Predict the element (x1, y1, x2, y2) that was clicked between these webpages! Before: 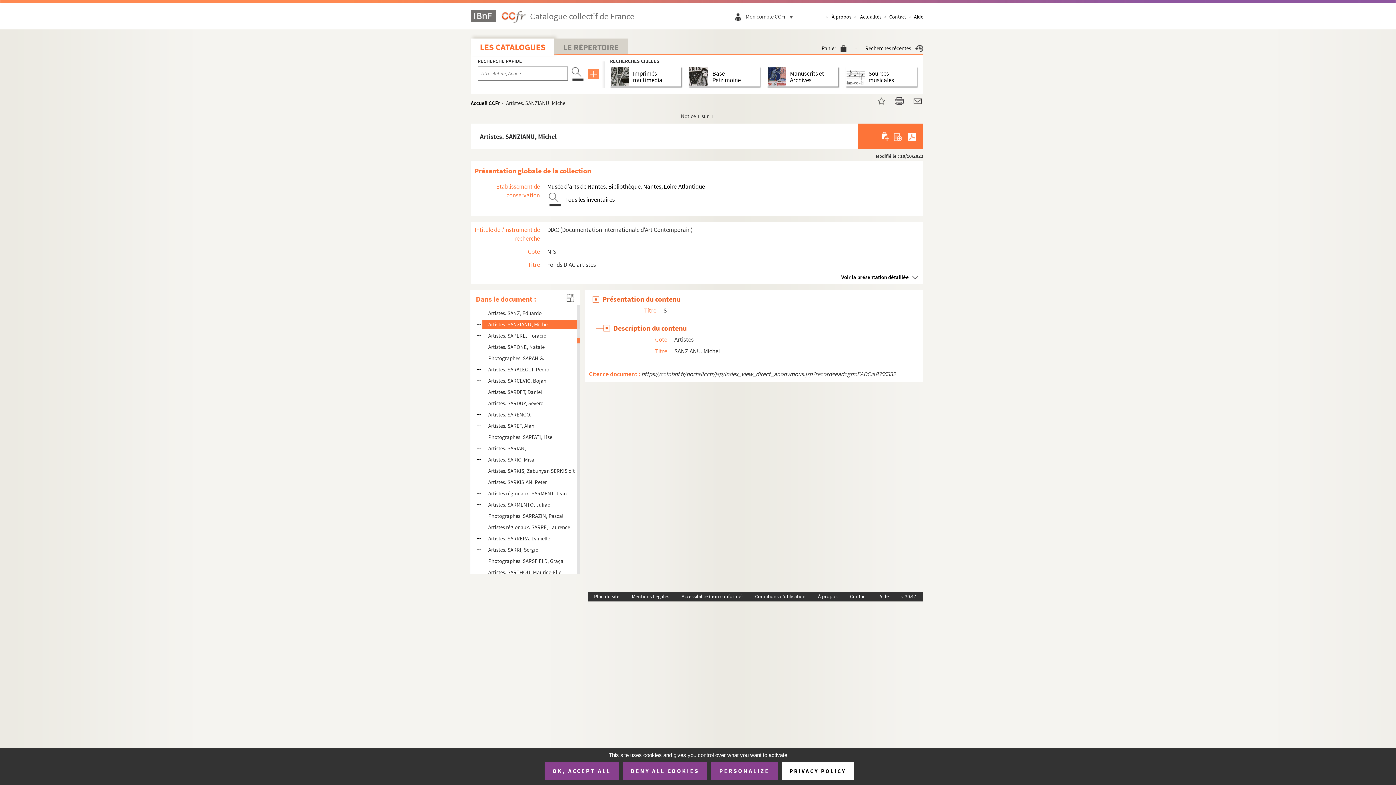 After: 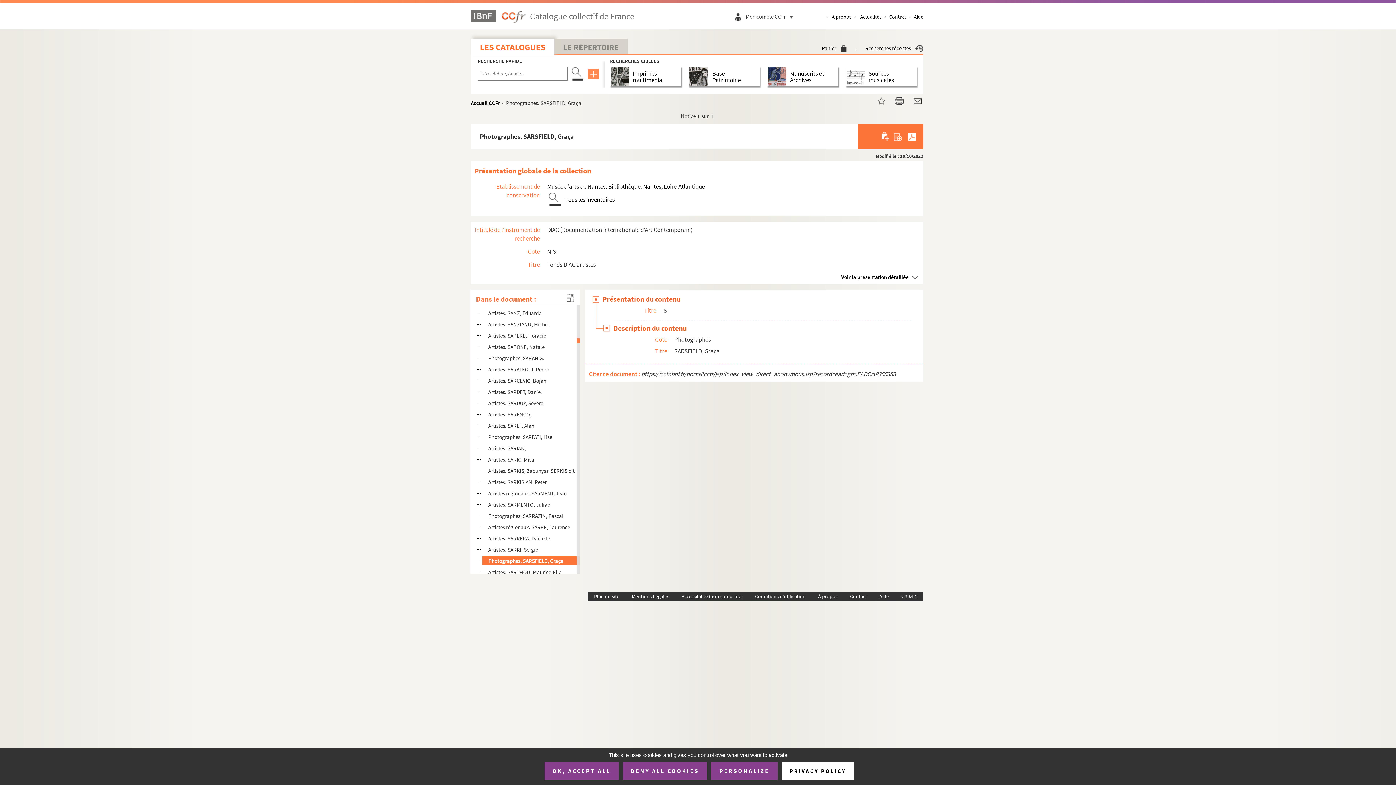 Action: bbox: (488, 556, 576, 565) label: Photographes. SARSFIELD, Graça